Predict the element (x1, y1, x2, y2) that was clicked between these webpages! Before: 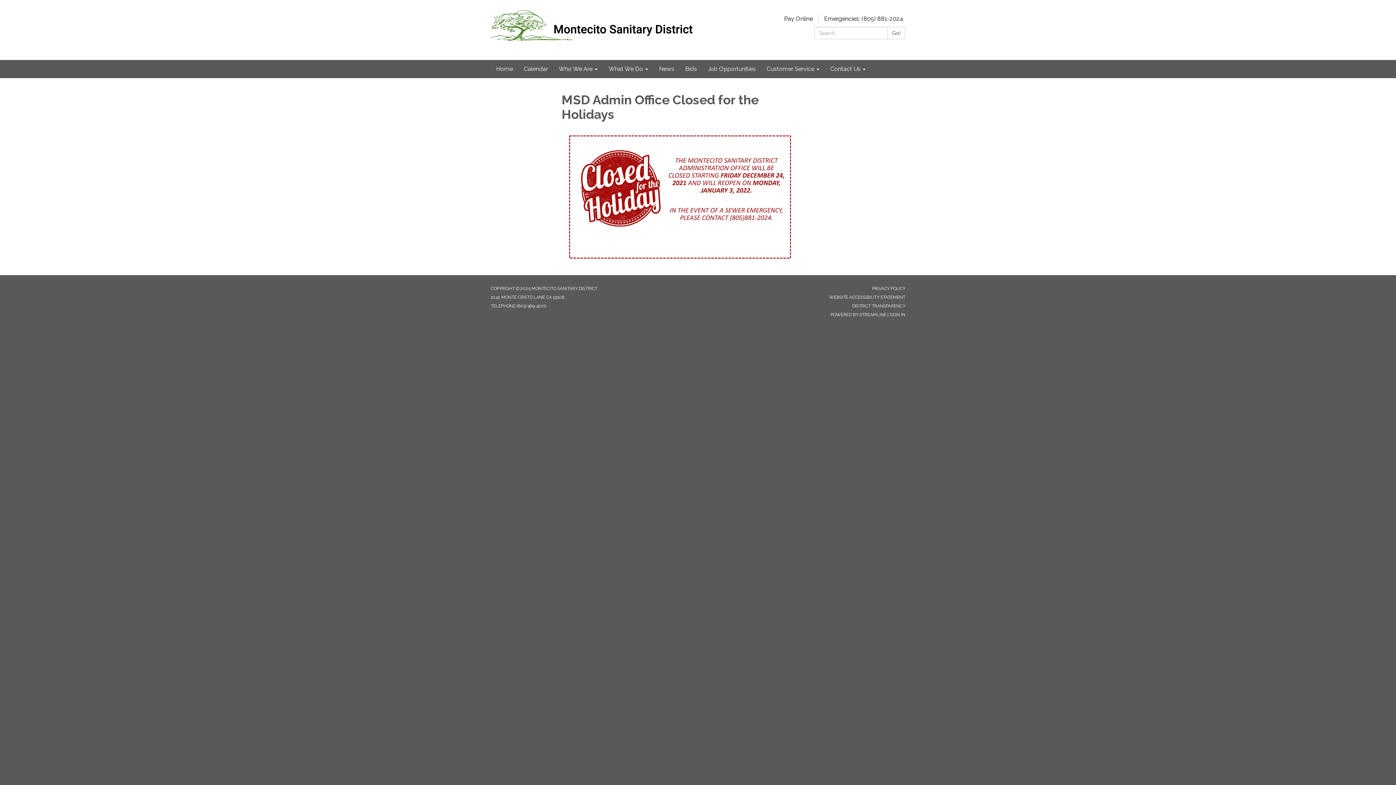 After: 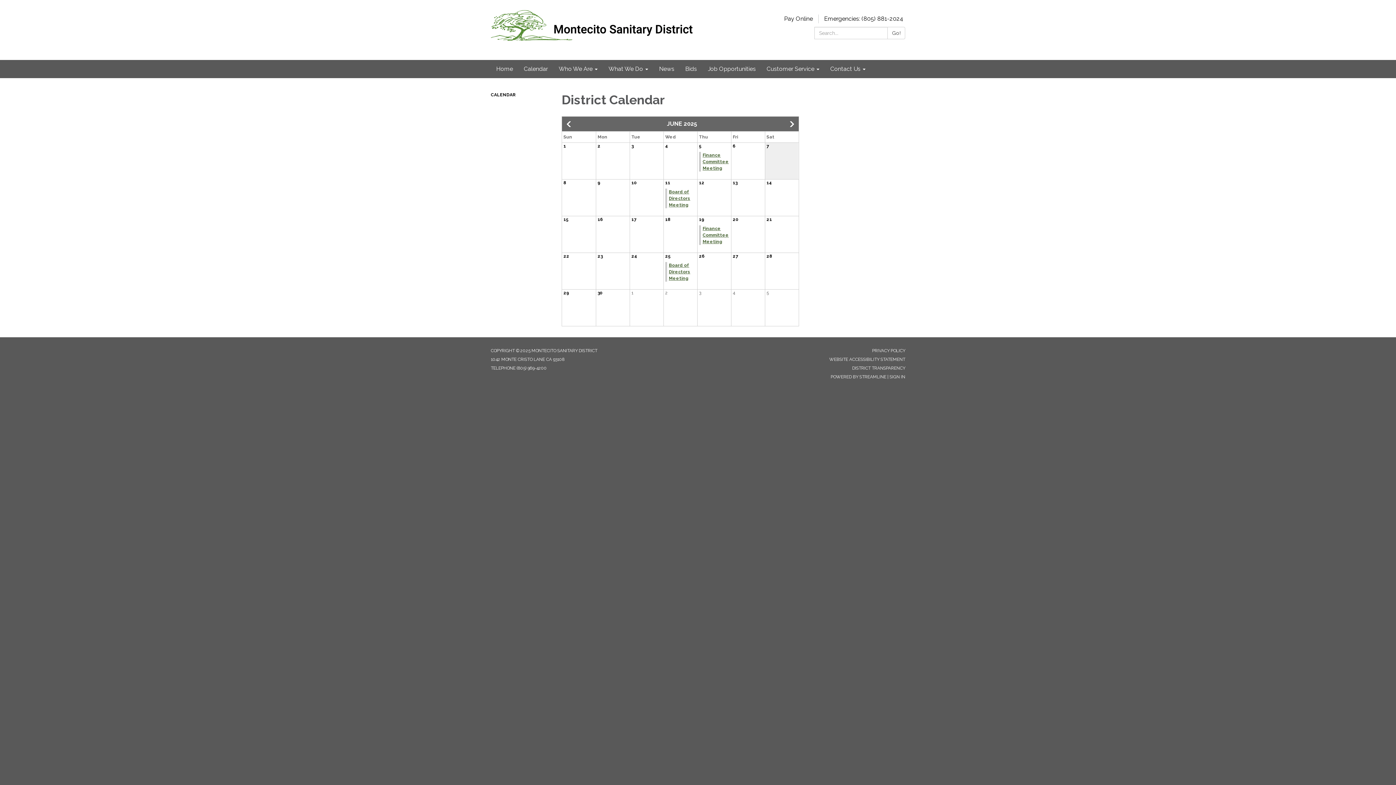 Action: label: Calendar bbox: (518, 60, 553, 78)